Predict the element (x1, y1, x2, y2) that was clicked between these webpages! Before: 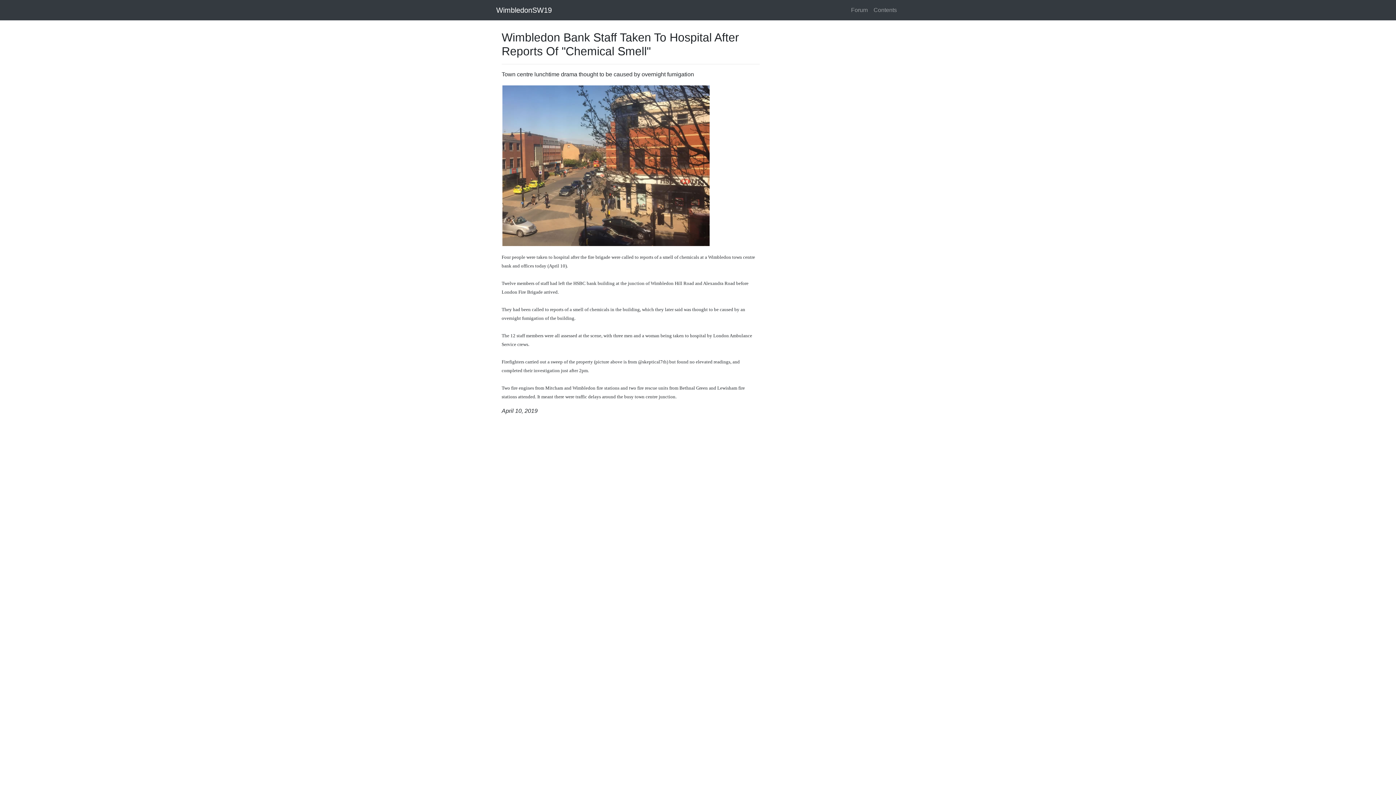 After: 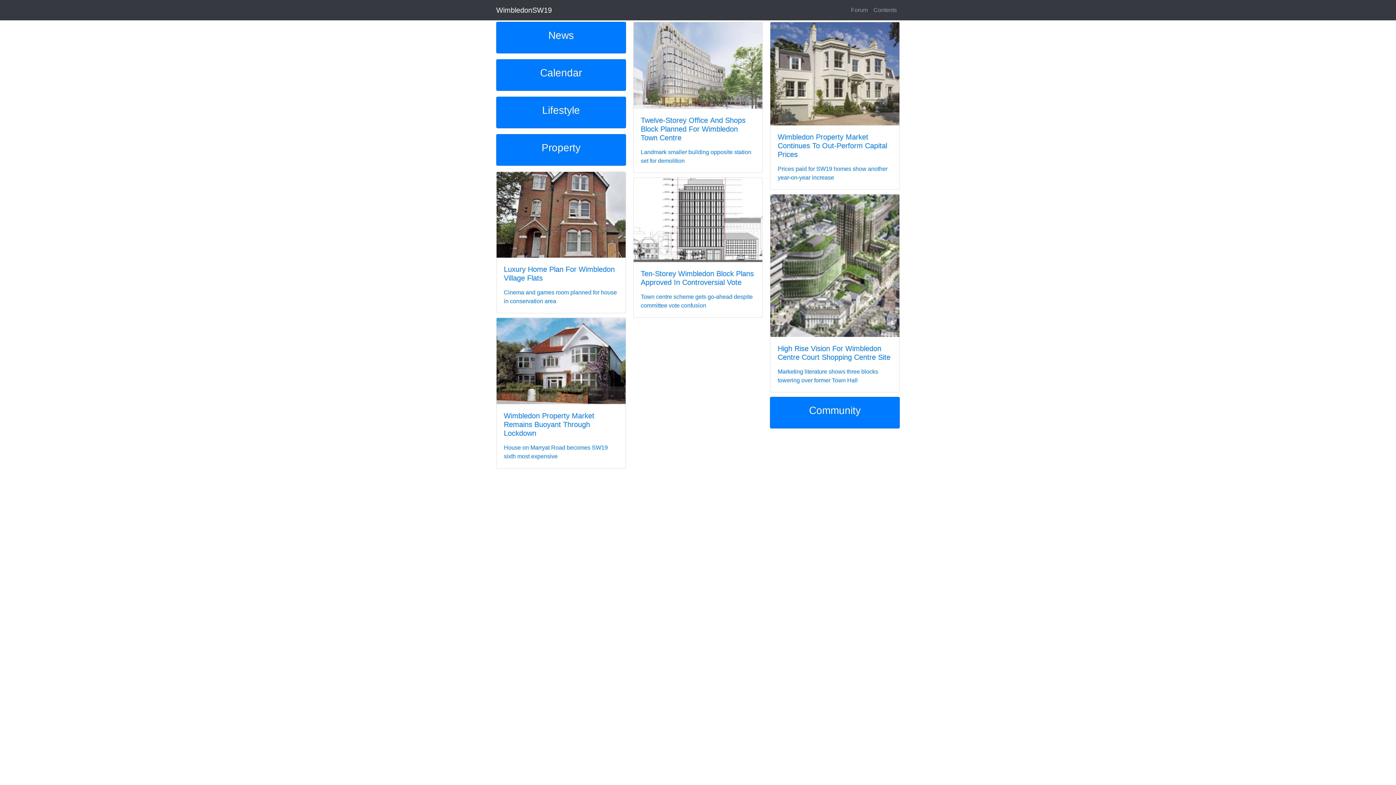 Action: bbox: (496, 2, 552, 17) label: WimbledonSW19